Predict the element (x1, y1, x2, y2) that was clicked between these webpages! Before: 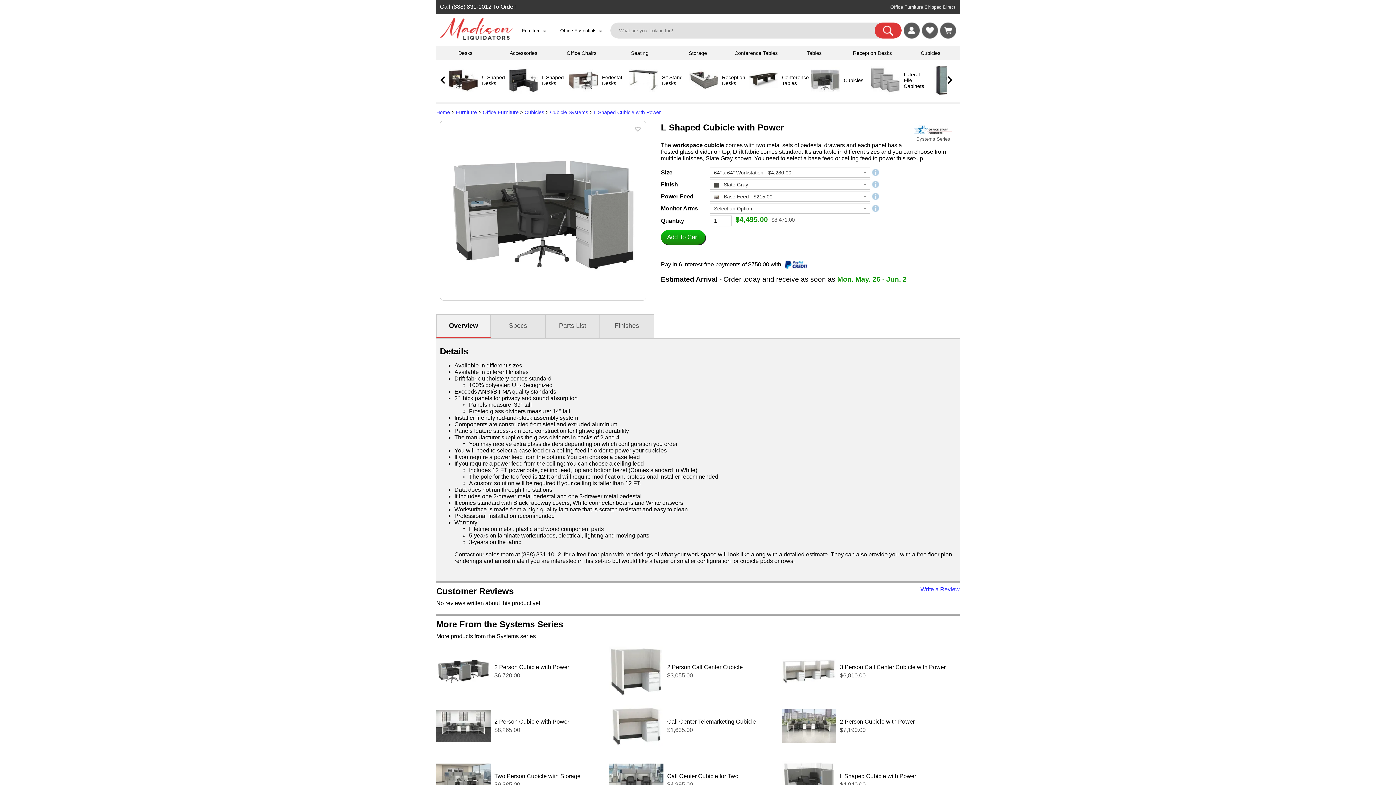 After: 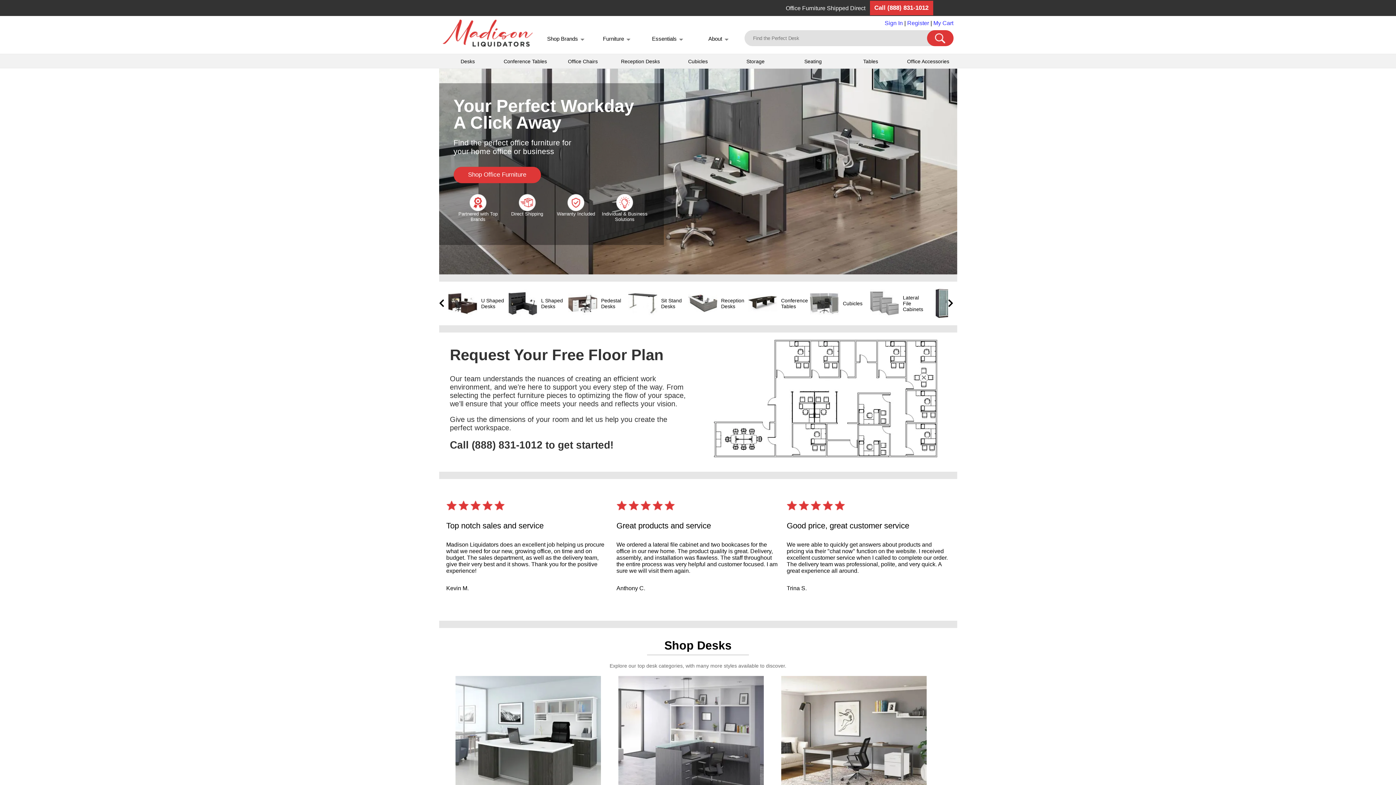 Action: label: Shopping Cart bbox: (940, 22, 956, 38)